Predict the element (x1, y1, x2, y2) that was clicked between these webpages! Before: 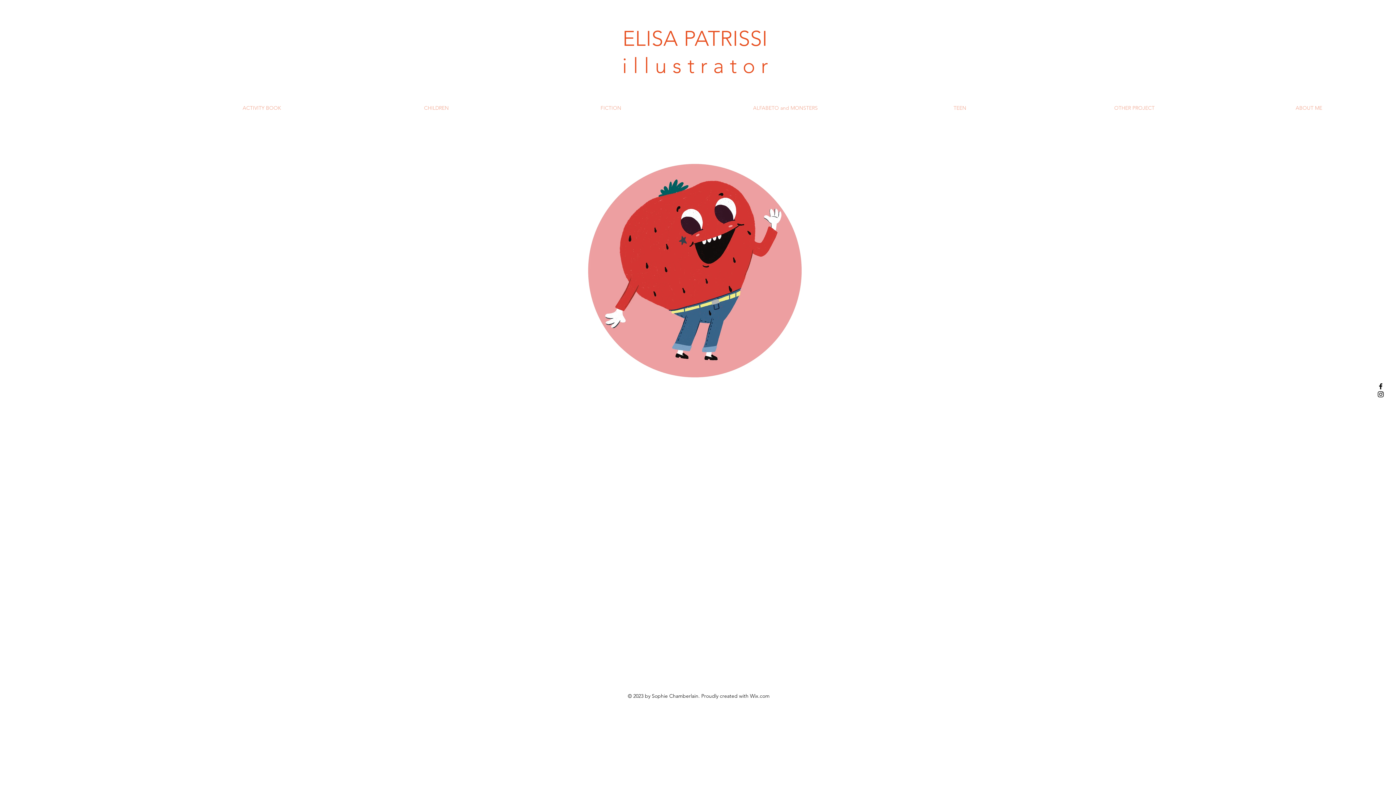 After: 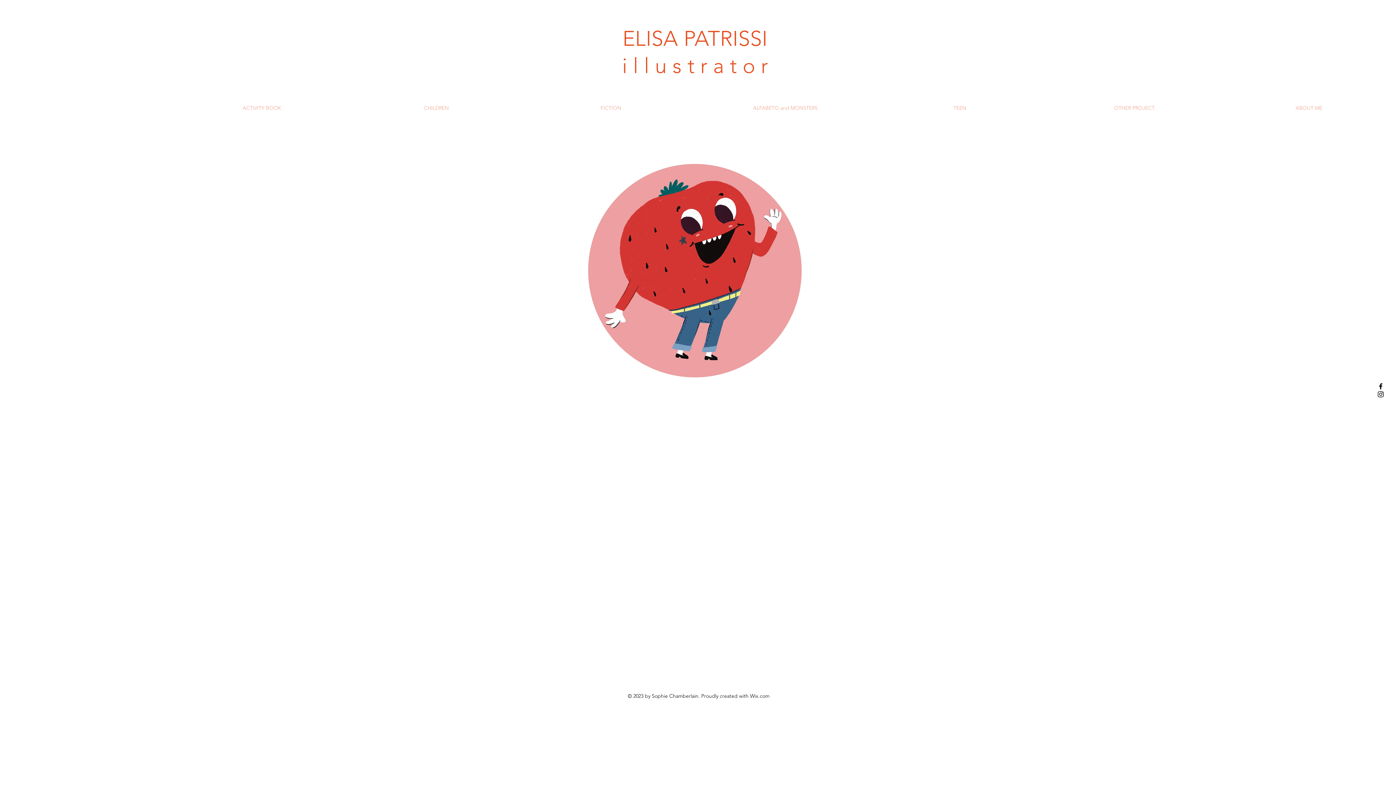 Action: label: Black Instagram Icon bbox: (1377, 390, 1385, 398)